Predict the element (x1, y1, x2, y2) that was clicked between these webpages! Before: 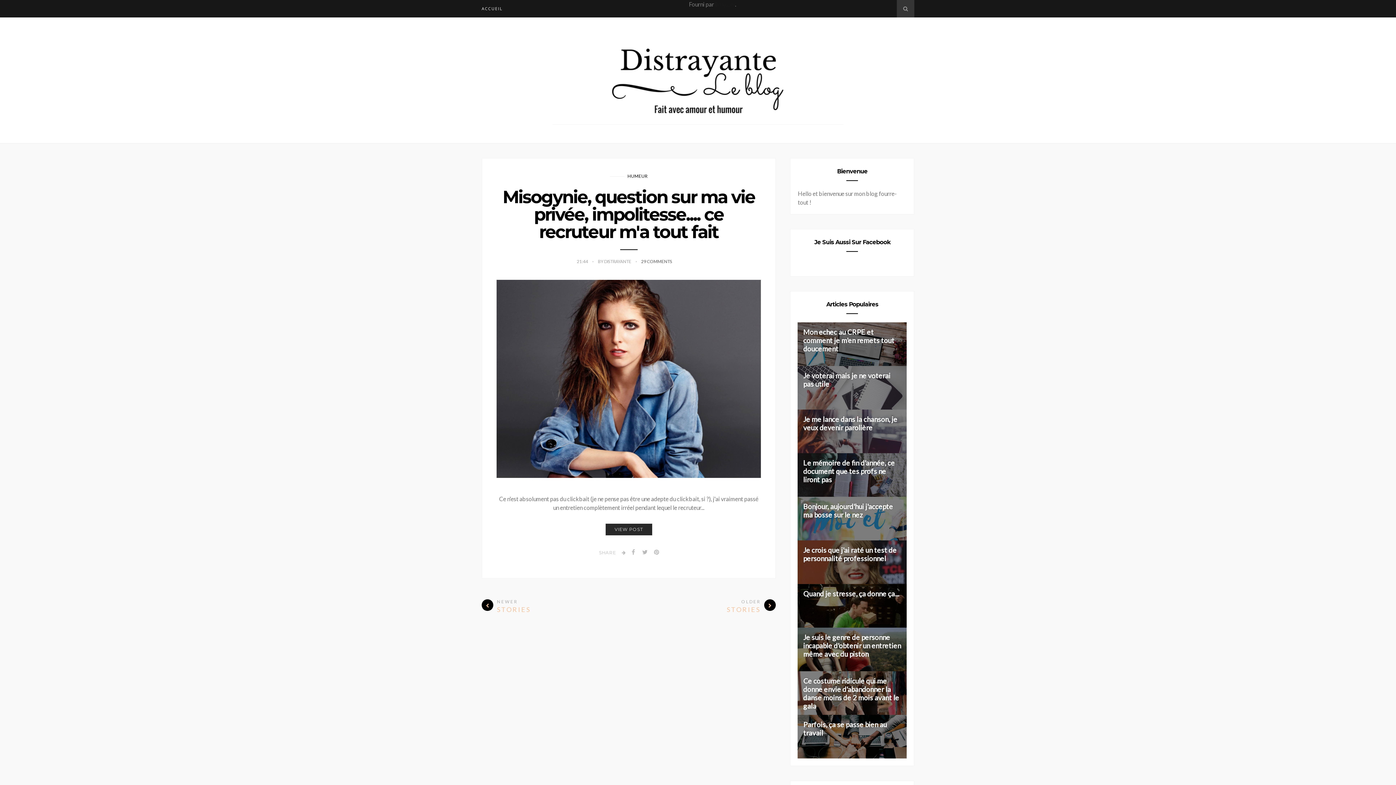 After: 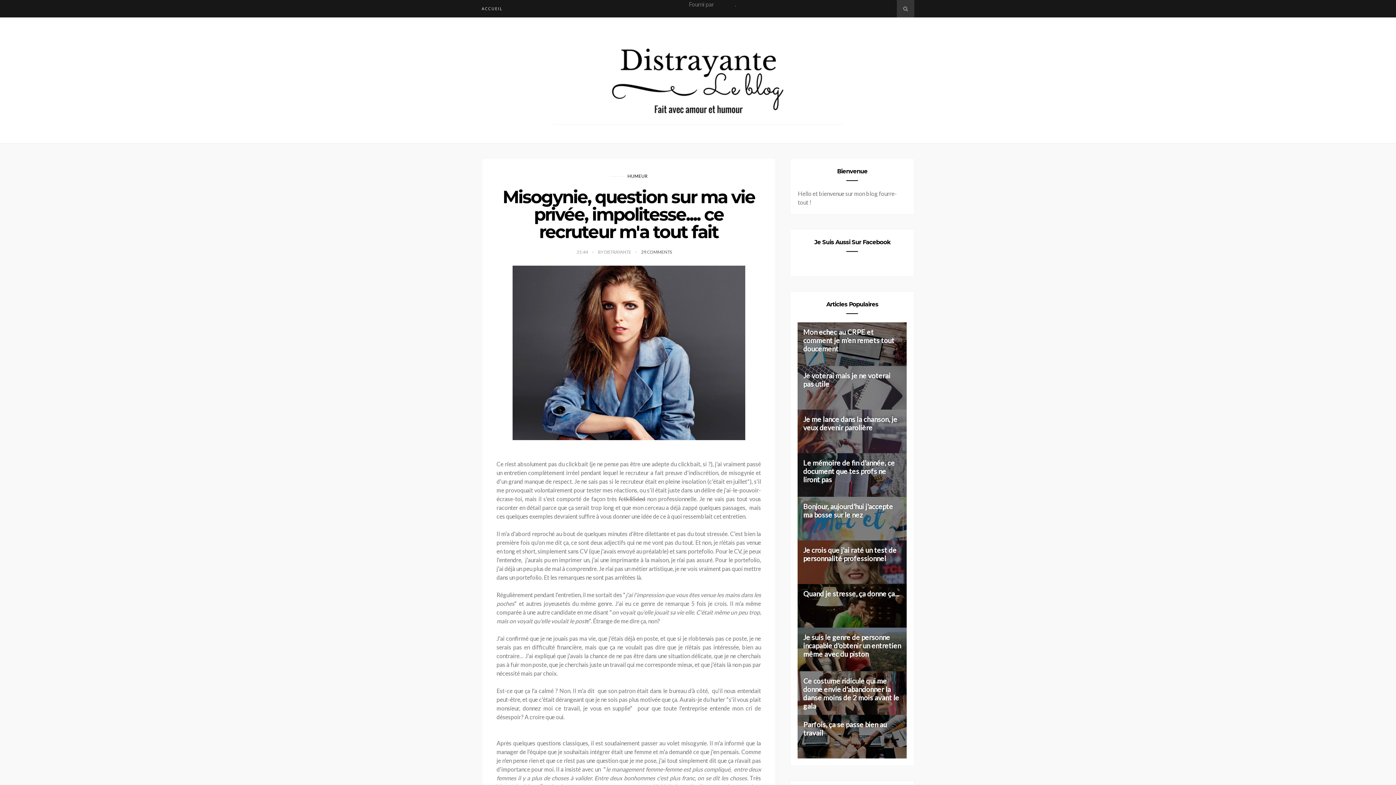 Action: label: VIEW POST bbox: (605, 524, 652, 535)